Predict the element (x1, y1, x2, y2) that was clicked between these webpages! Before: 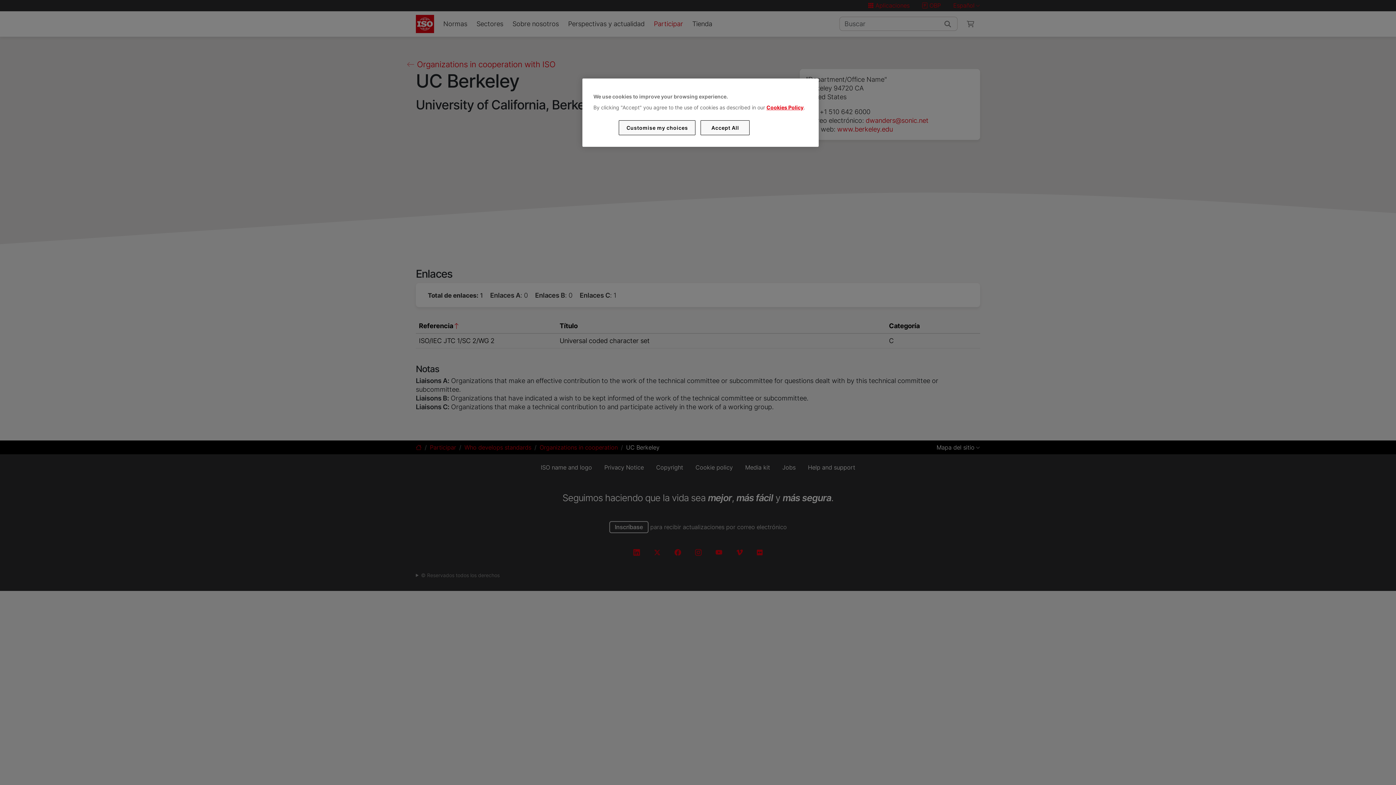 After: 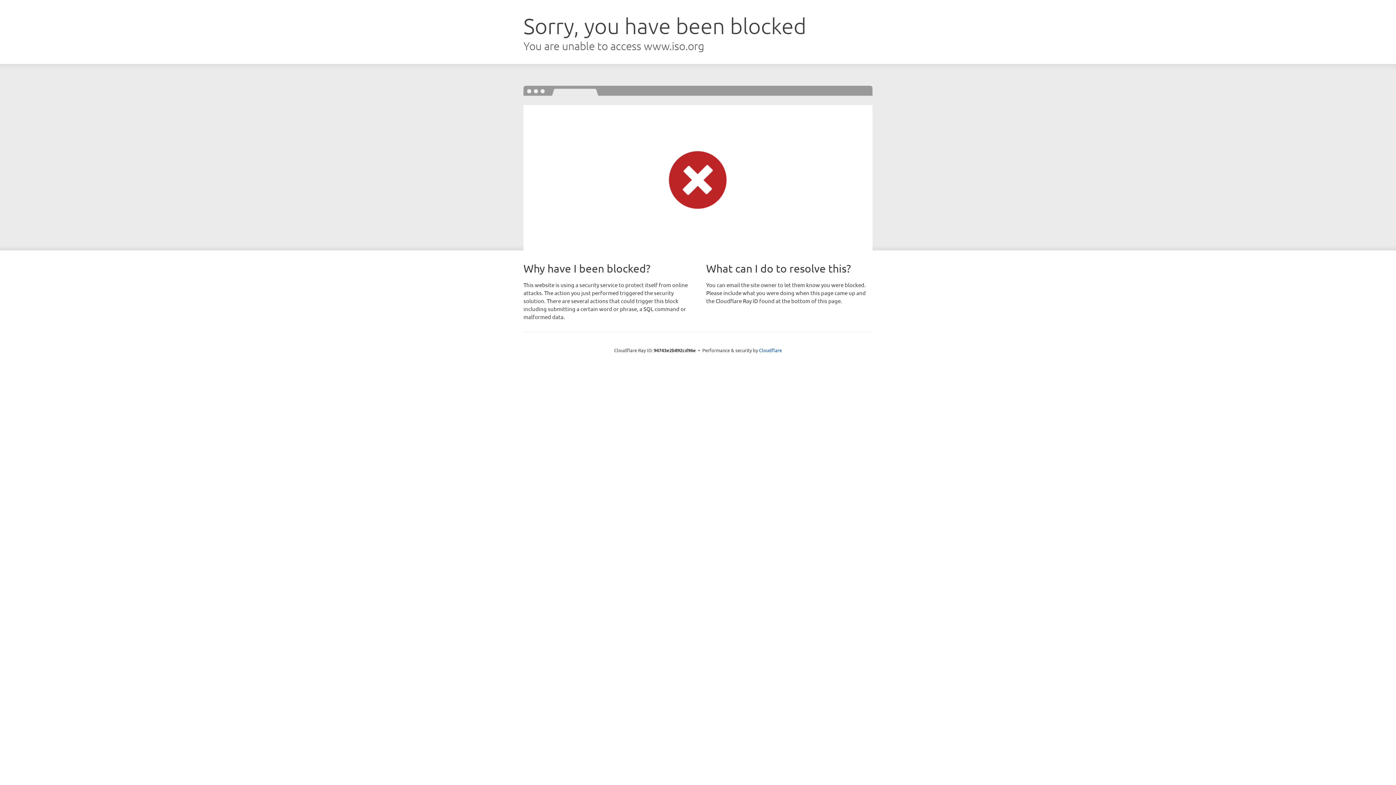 Action: label: Cookies Policy bbox: (766, 104, 803, 110)